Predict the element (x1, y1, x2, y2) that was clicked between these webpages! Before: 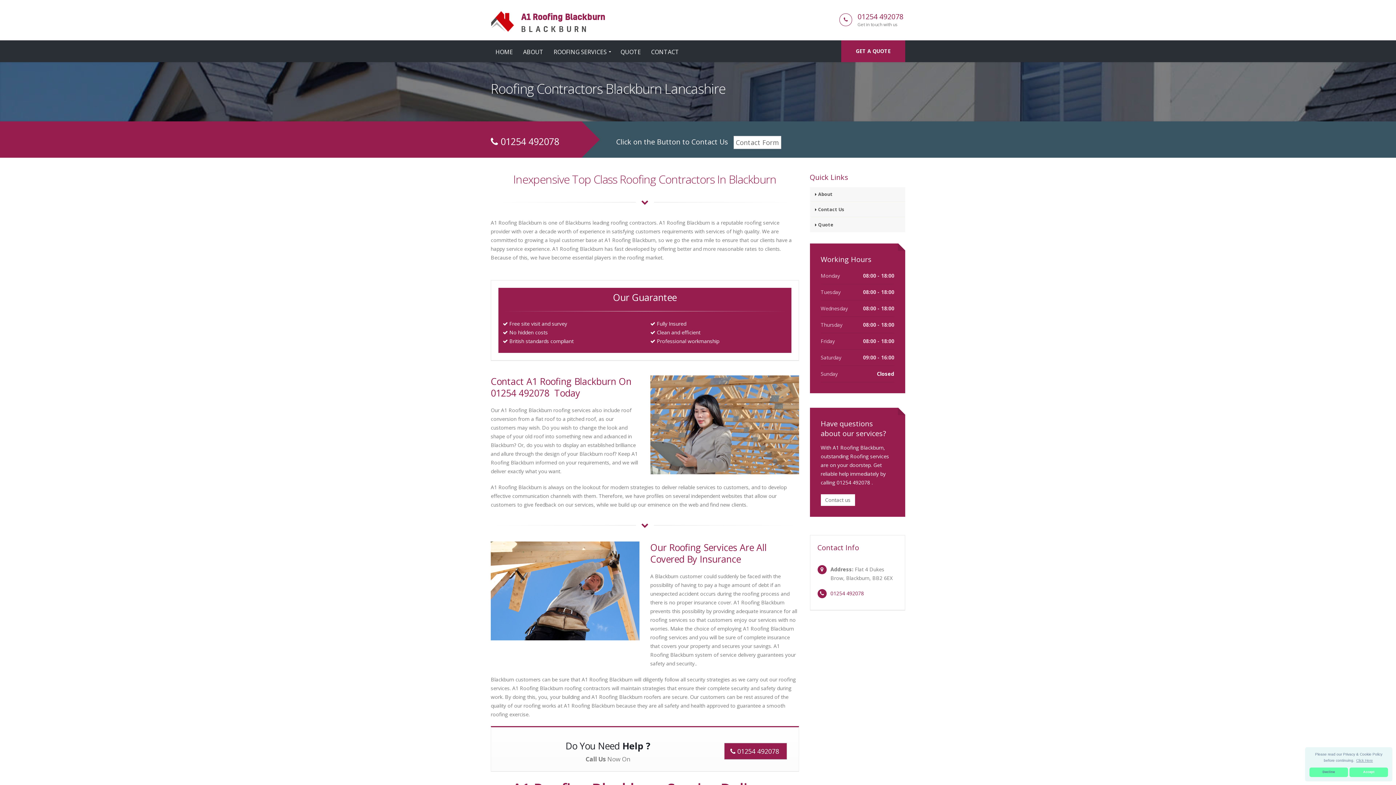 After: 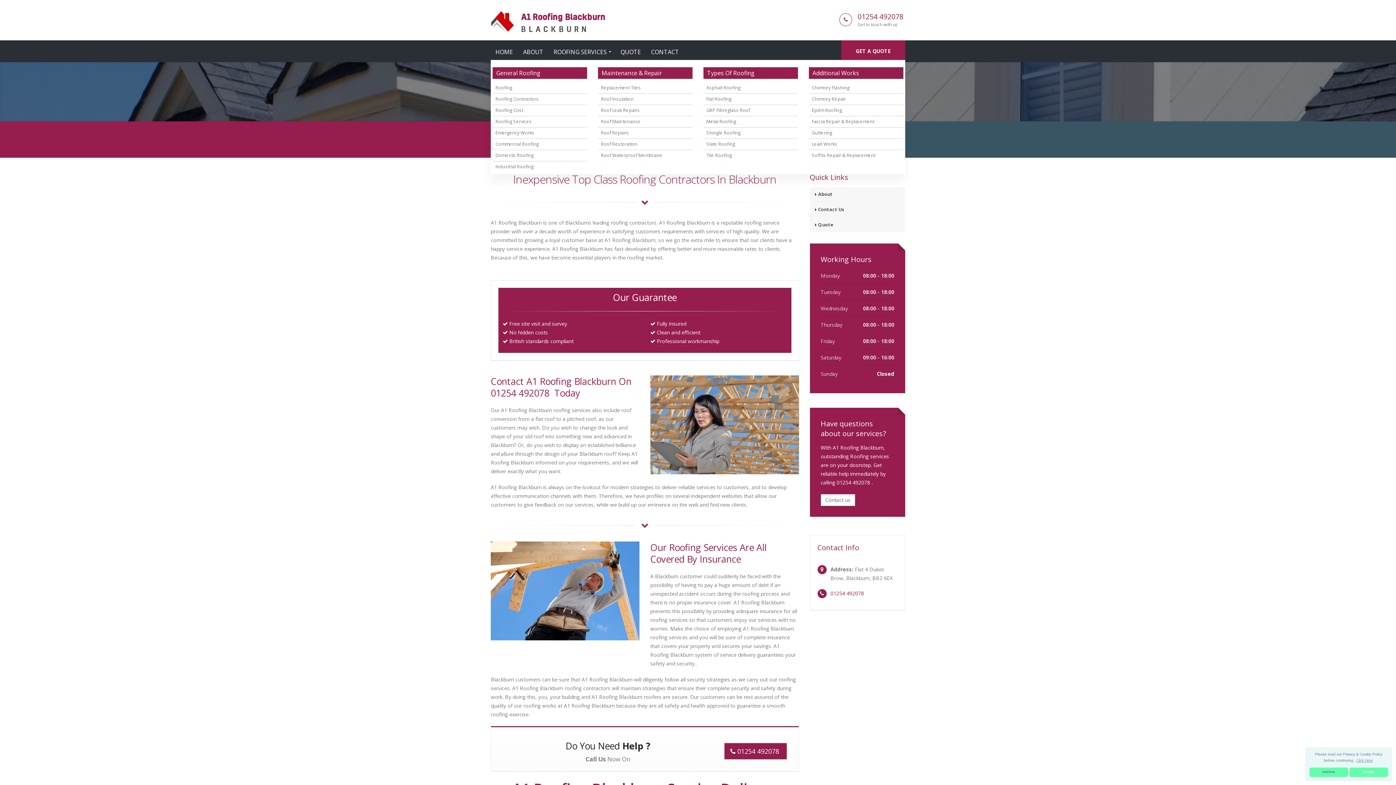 Action: label: ROOFING SERVICES bbox: (549, 44, 615, 59)